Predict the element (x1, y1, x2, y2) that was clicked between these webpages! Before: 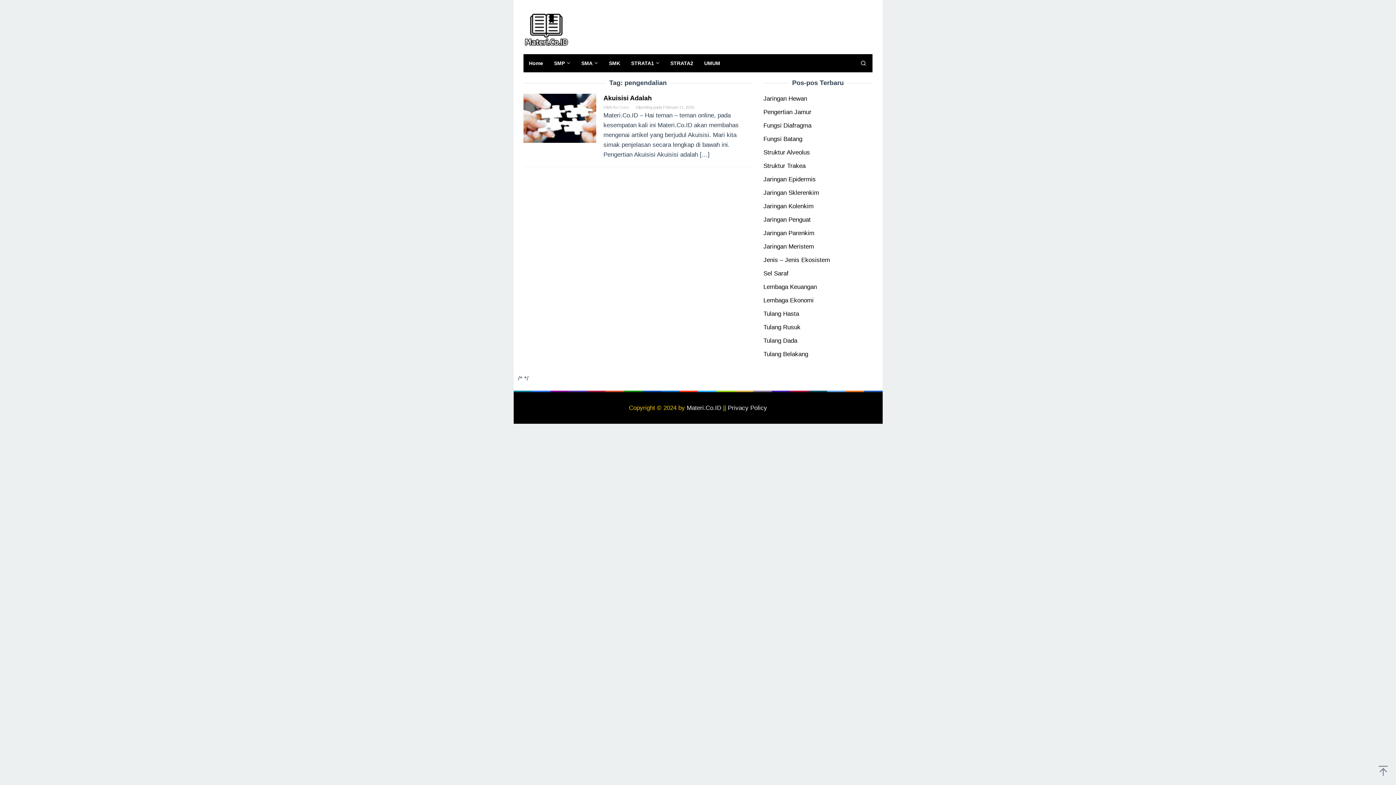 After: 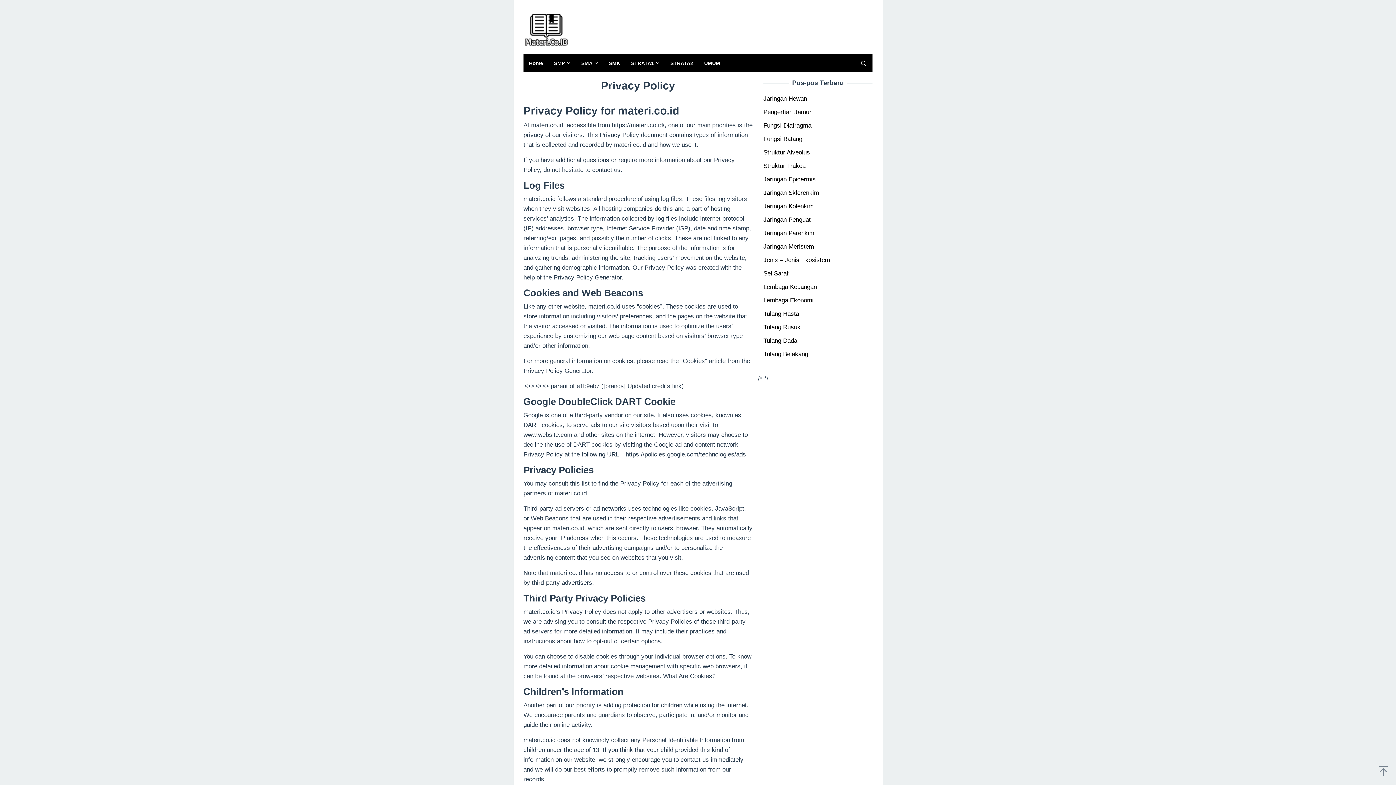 Action: bbox: (728, 404, 767, 411) label: Privacy Policy